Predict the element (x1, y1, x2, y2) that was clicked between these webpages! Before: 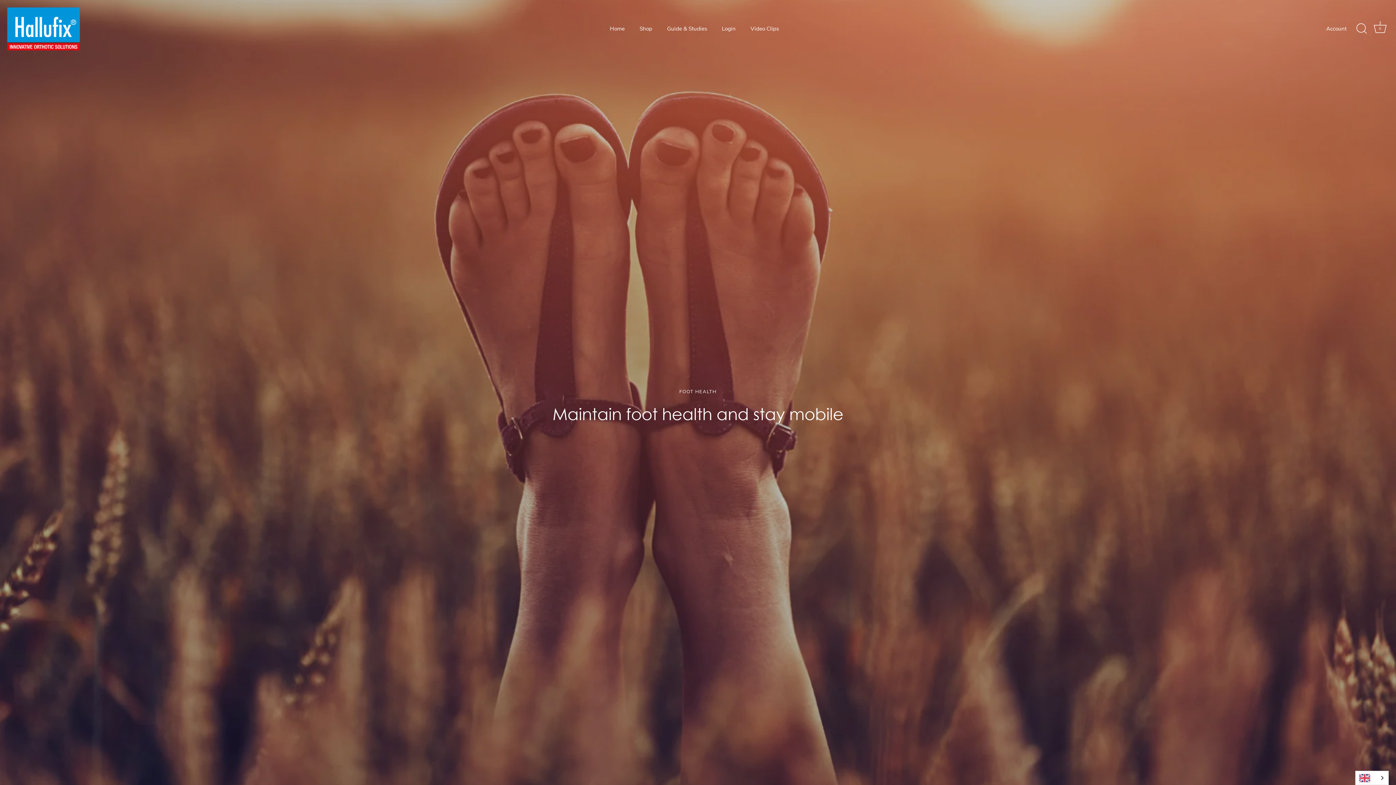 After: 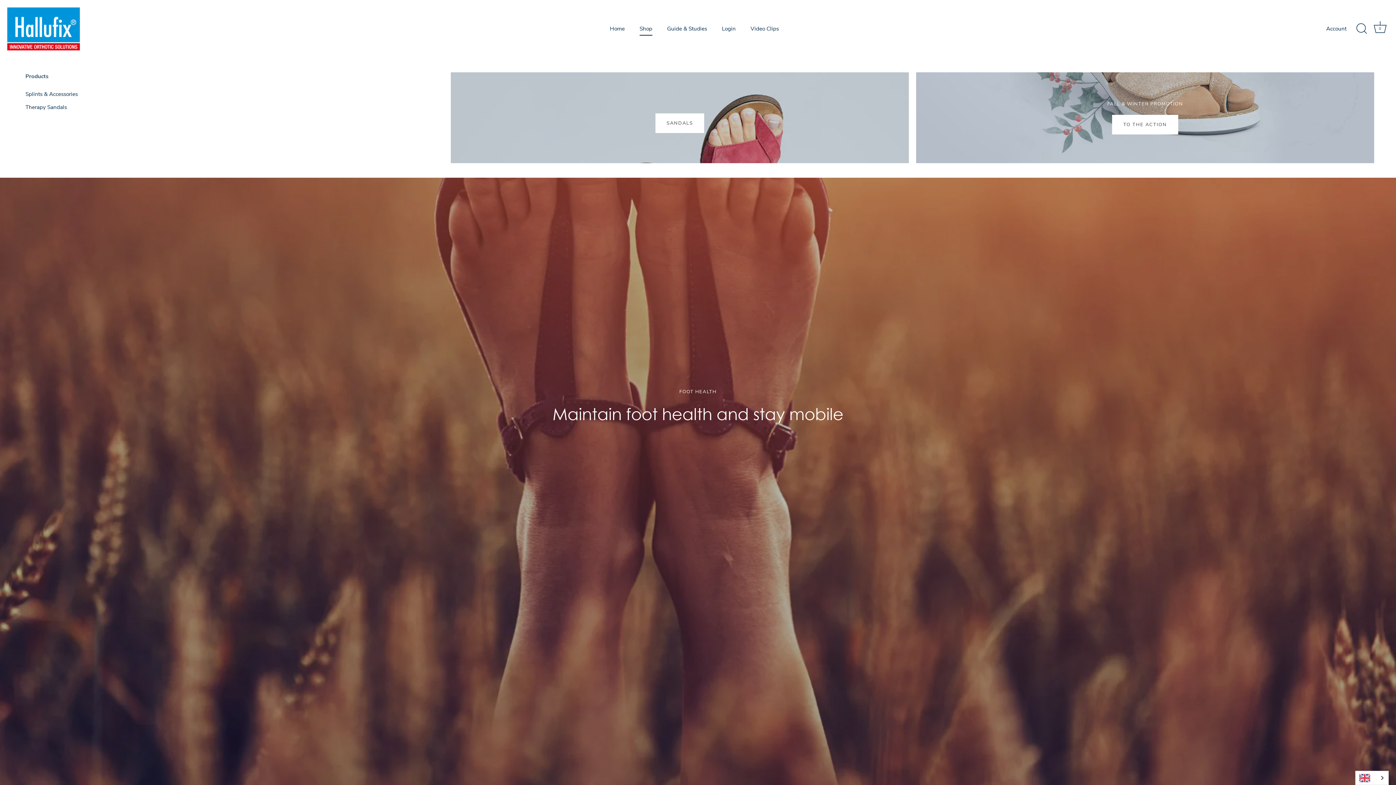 Action: label: Shop bbox: (633, 22, 659, 35)